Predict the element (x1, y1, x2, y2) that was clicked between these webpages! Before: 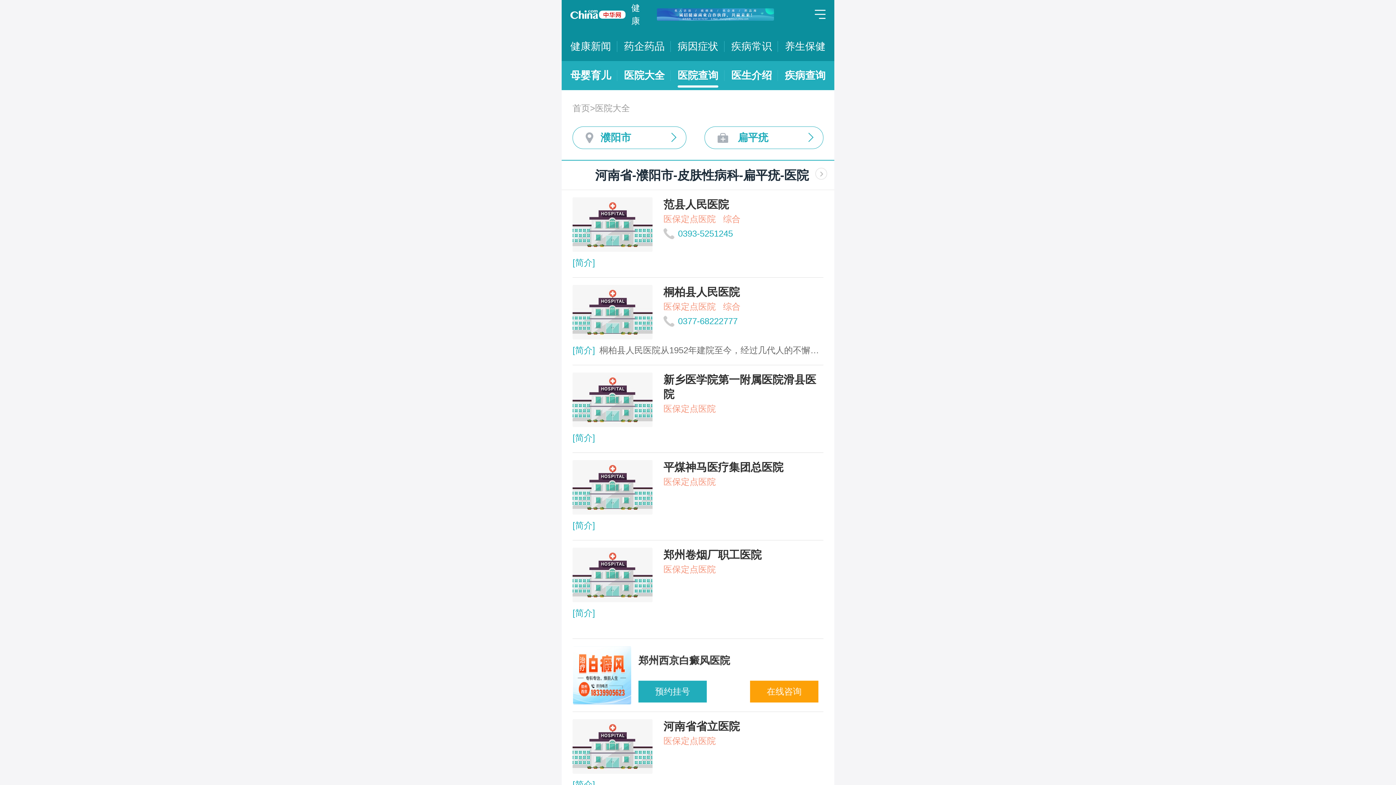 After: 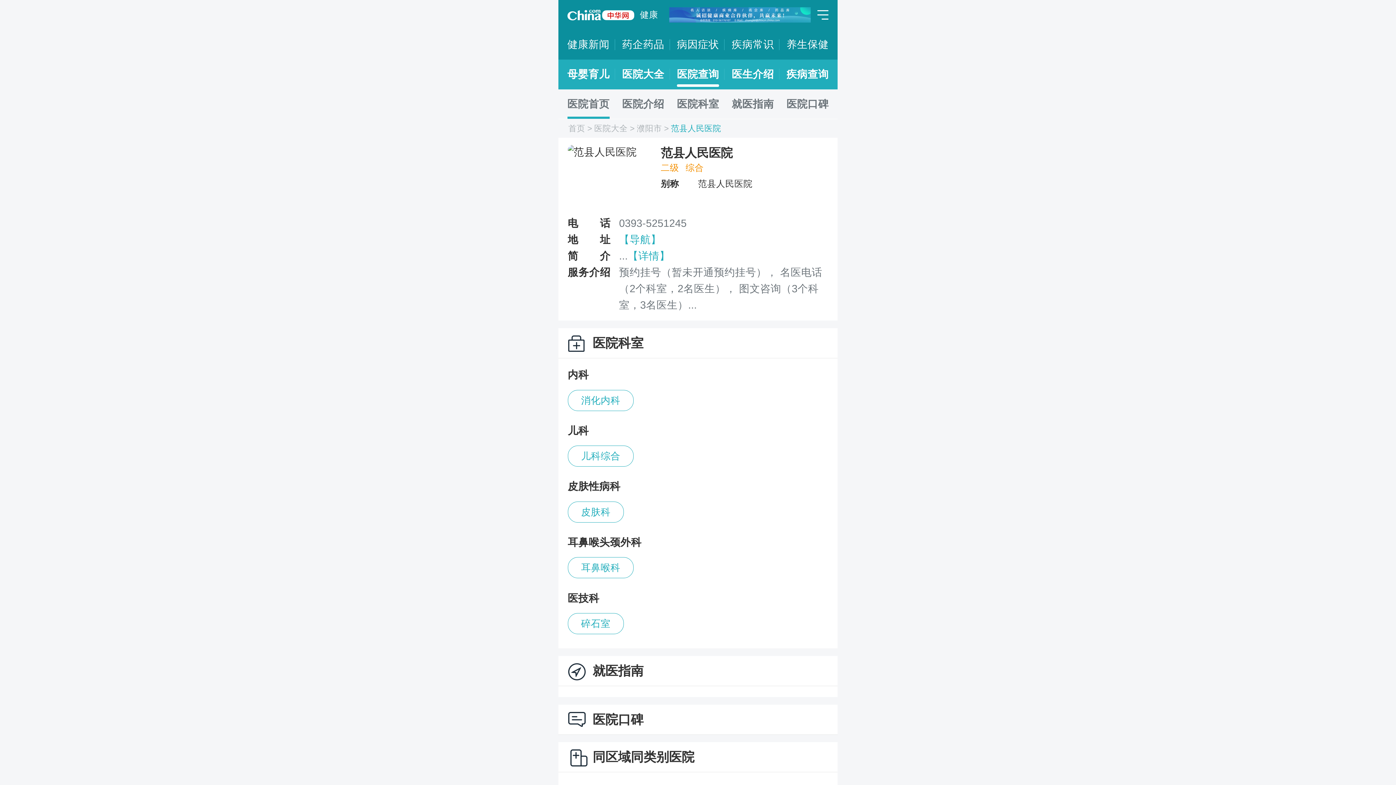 Action: bbox: (572, 197, 823, 270) label: 范县人民医院
医保定点医院综合
0393-5251245

[简介]